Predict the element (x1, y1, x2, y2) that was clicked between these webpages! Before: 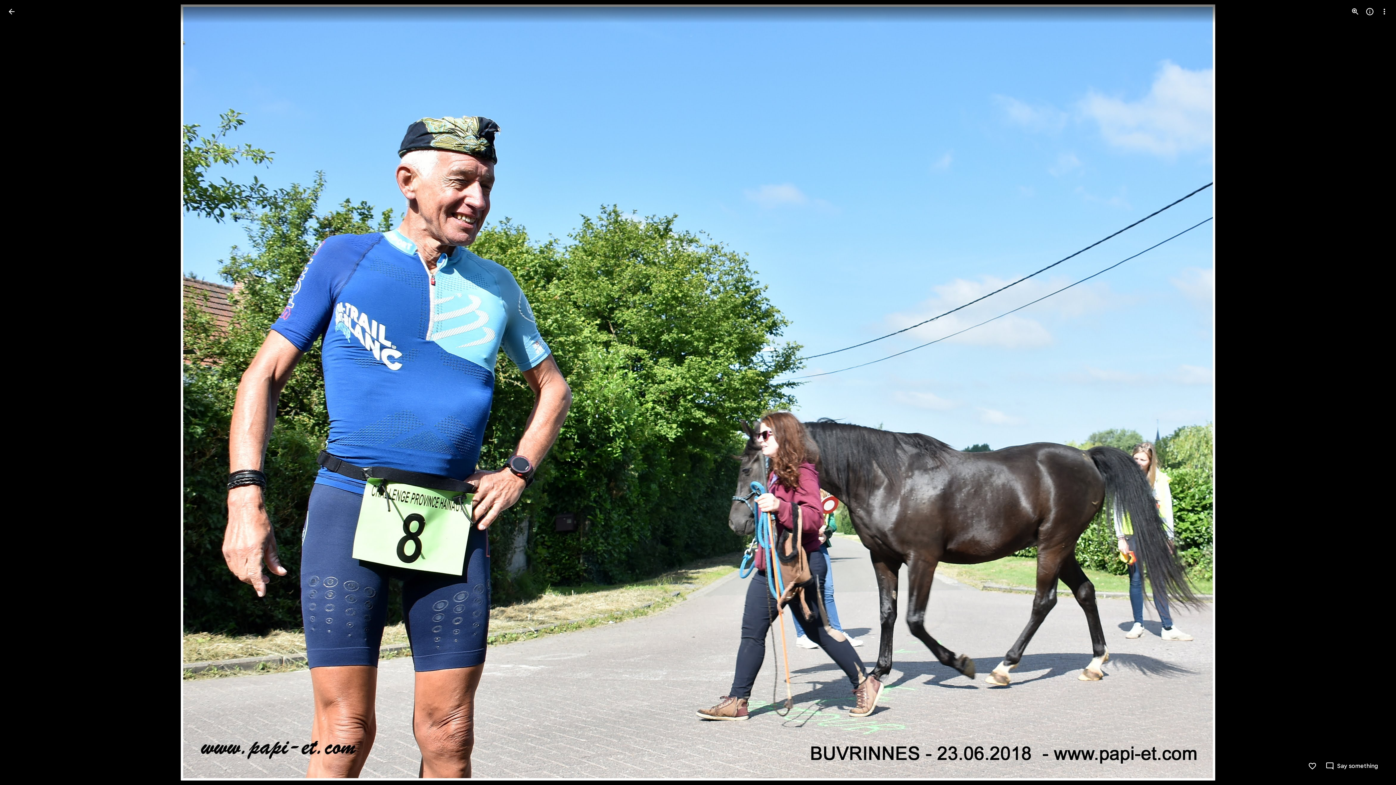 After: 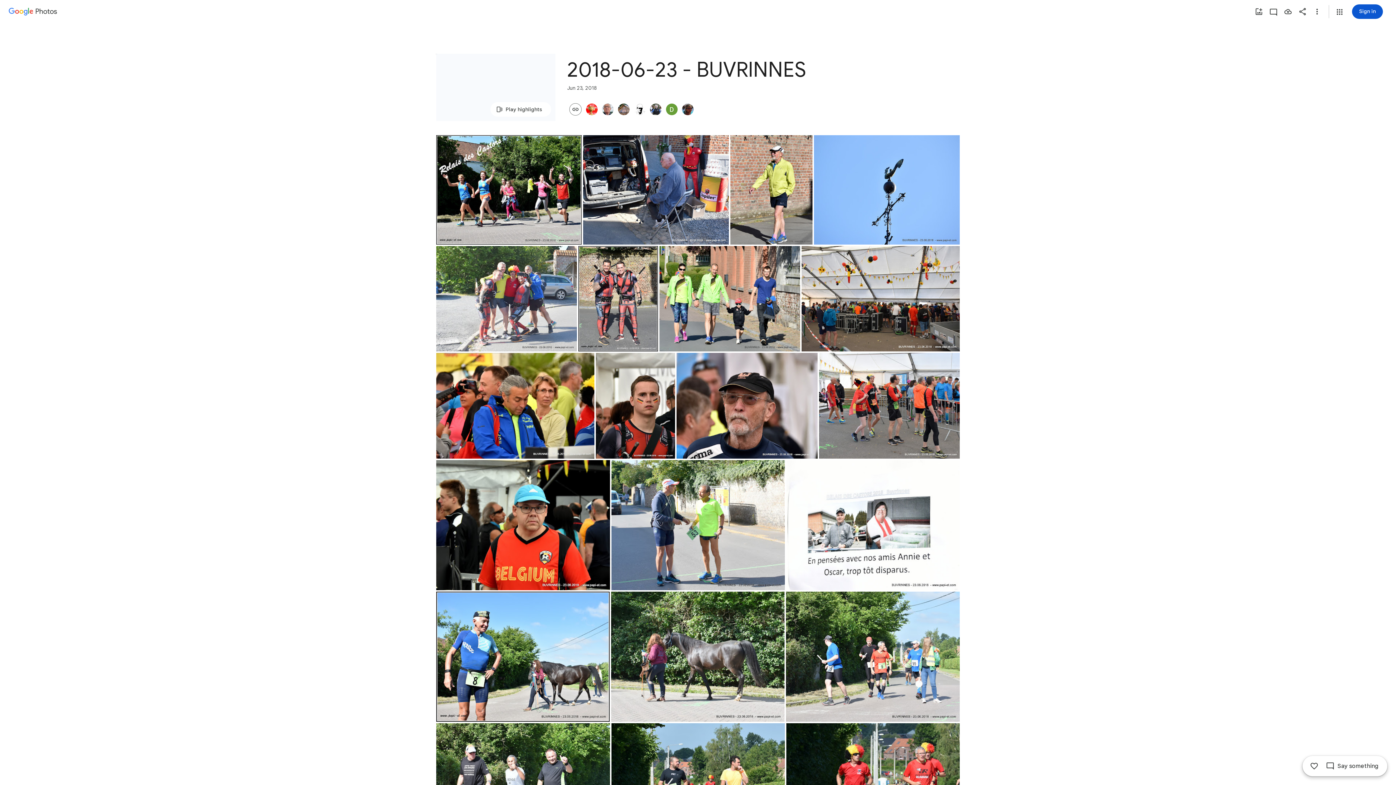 Action: bbox: (2, 2, 20, 20) label: Back to photos